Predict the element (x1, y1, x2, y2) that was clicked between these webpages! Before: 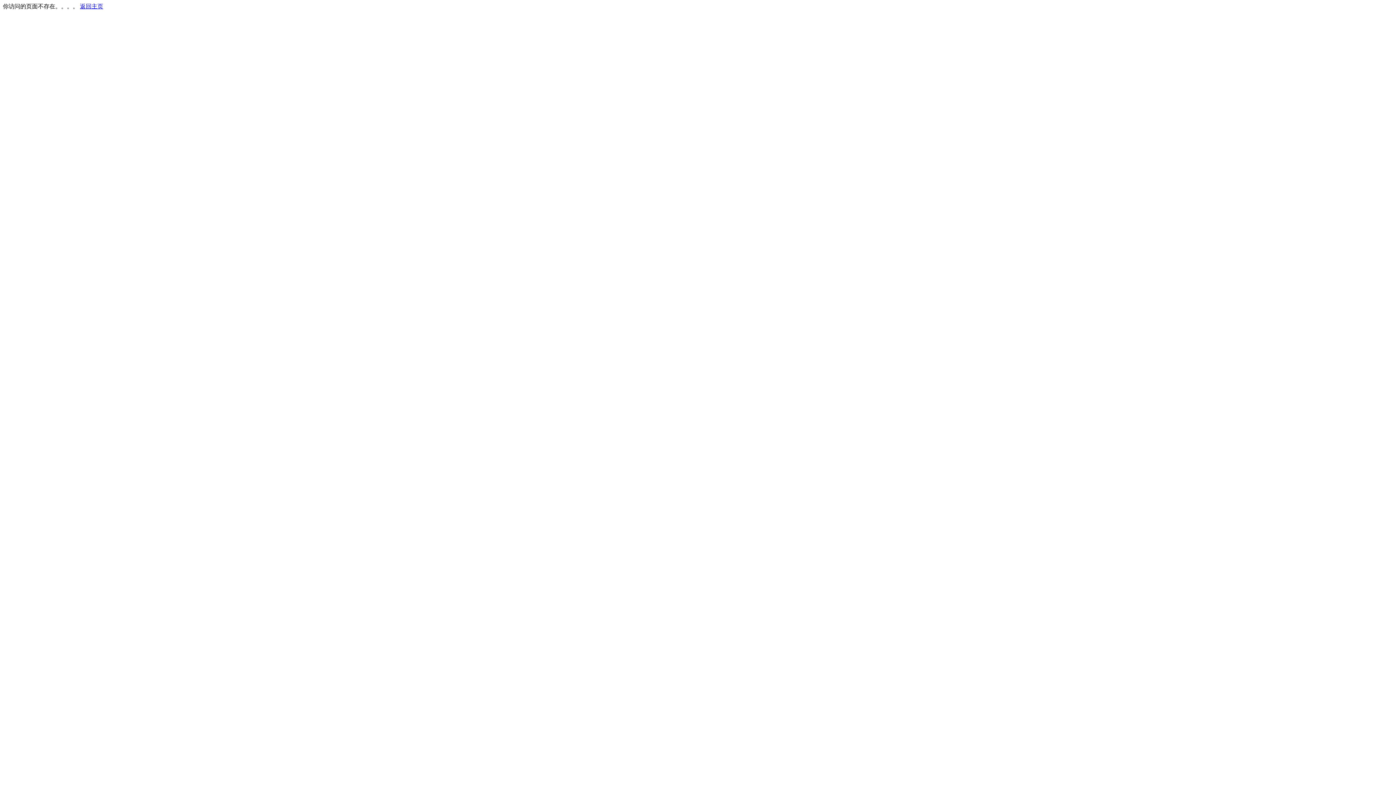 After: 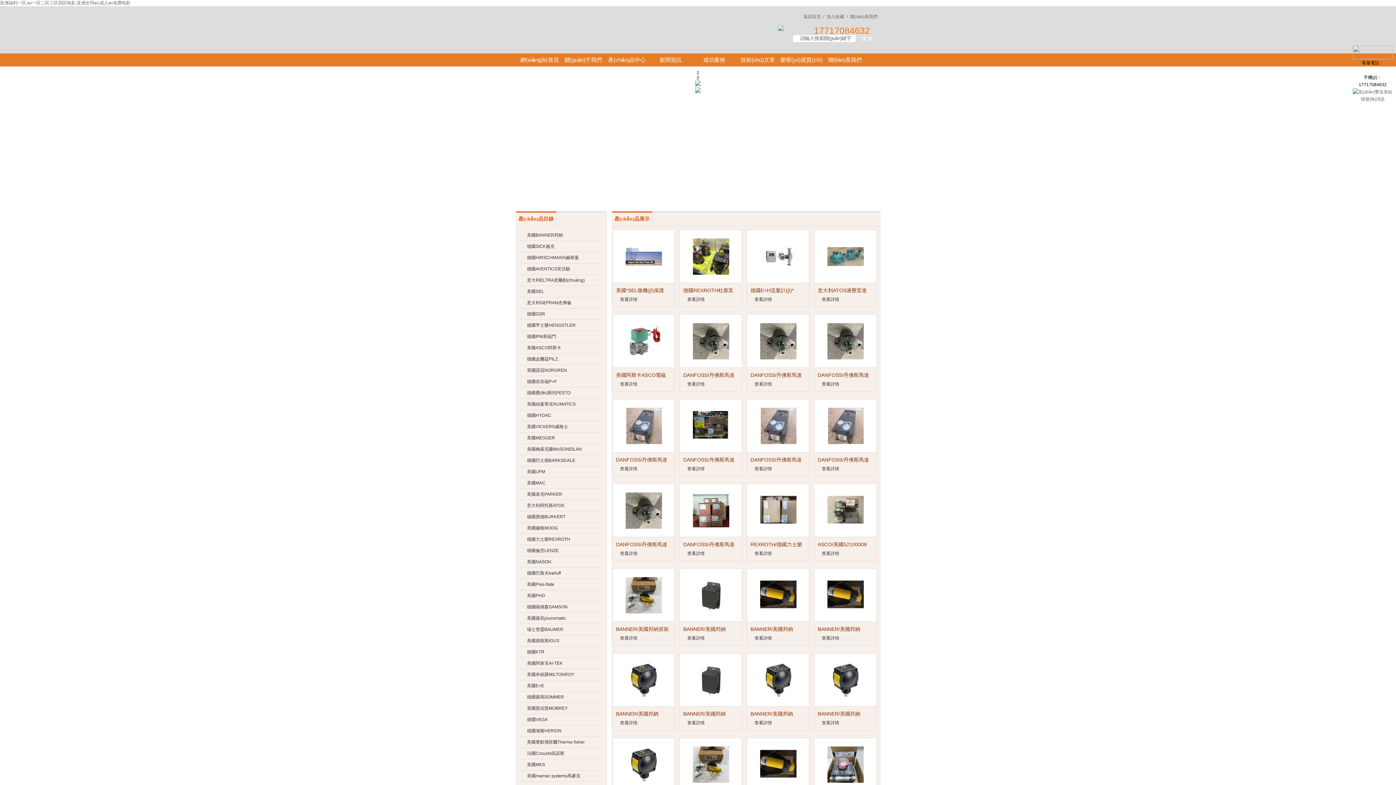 Action: bbox: (80, 3, 103, 9) label: 返回主页